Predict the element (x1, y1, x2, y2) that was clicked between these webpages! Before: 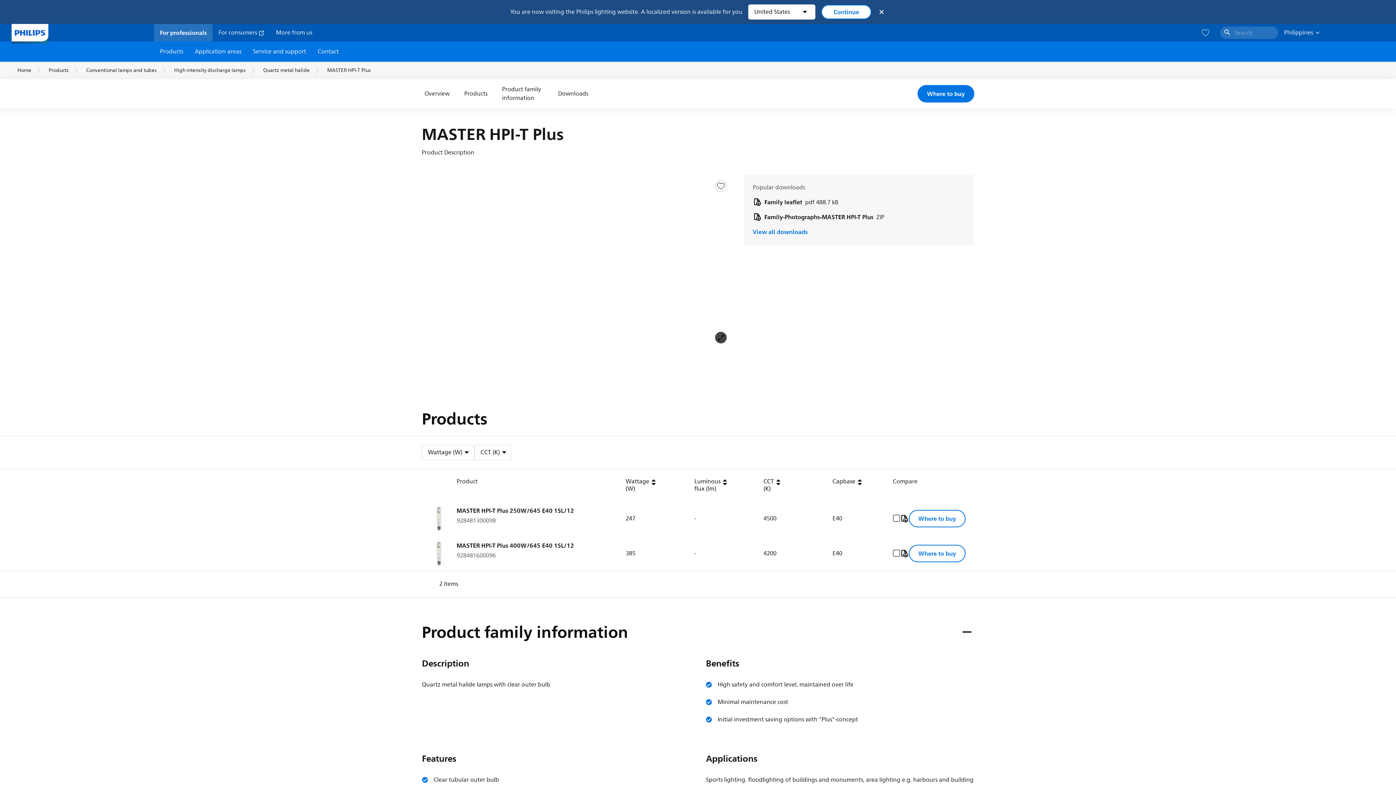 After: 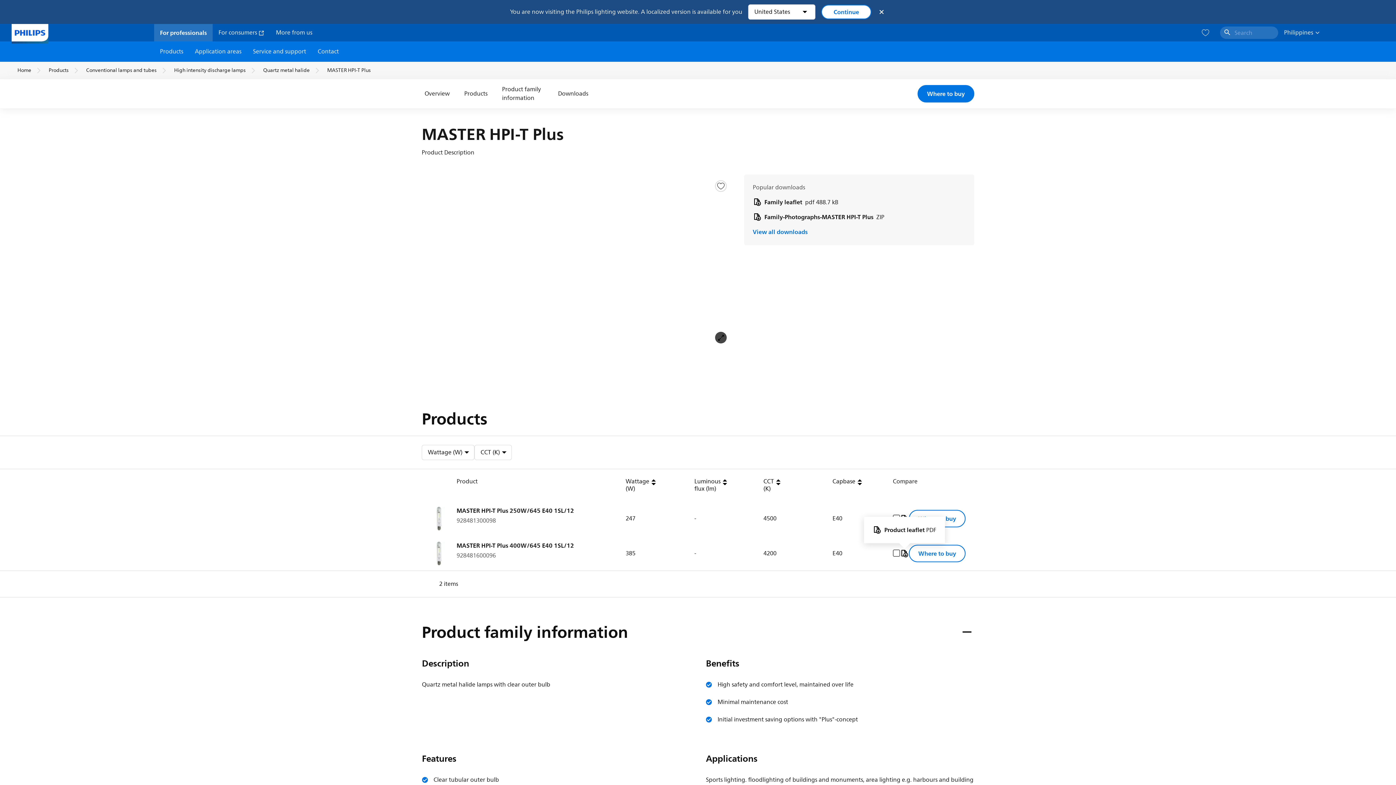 Action: label: download bbox: (900, 549, 909, 558)